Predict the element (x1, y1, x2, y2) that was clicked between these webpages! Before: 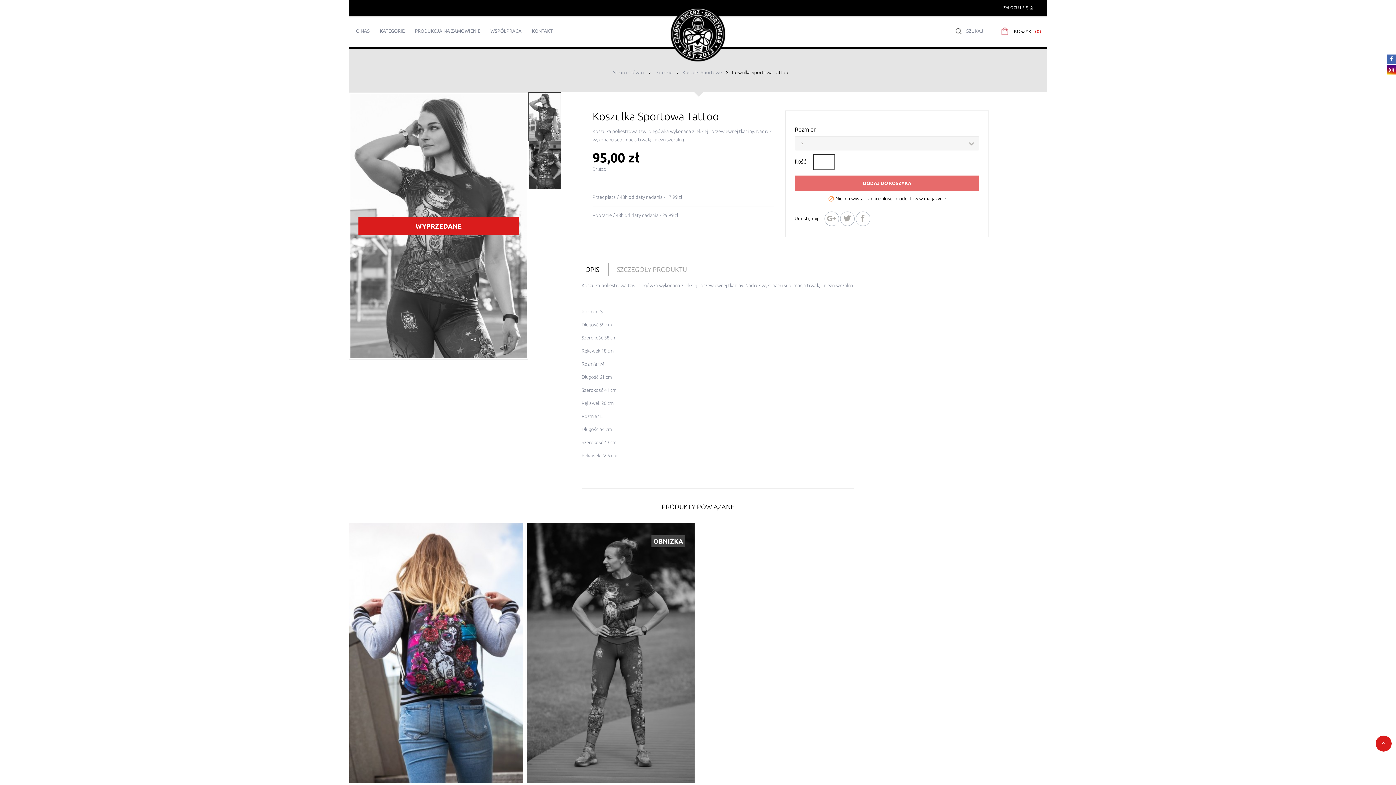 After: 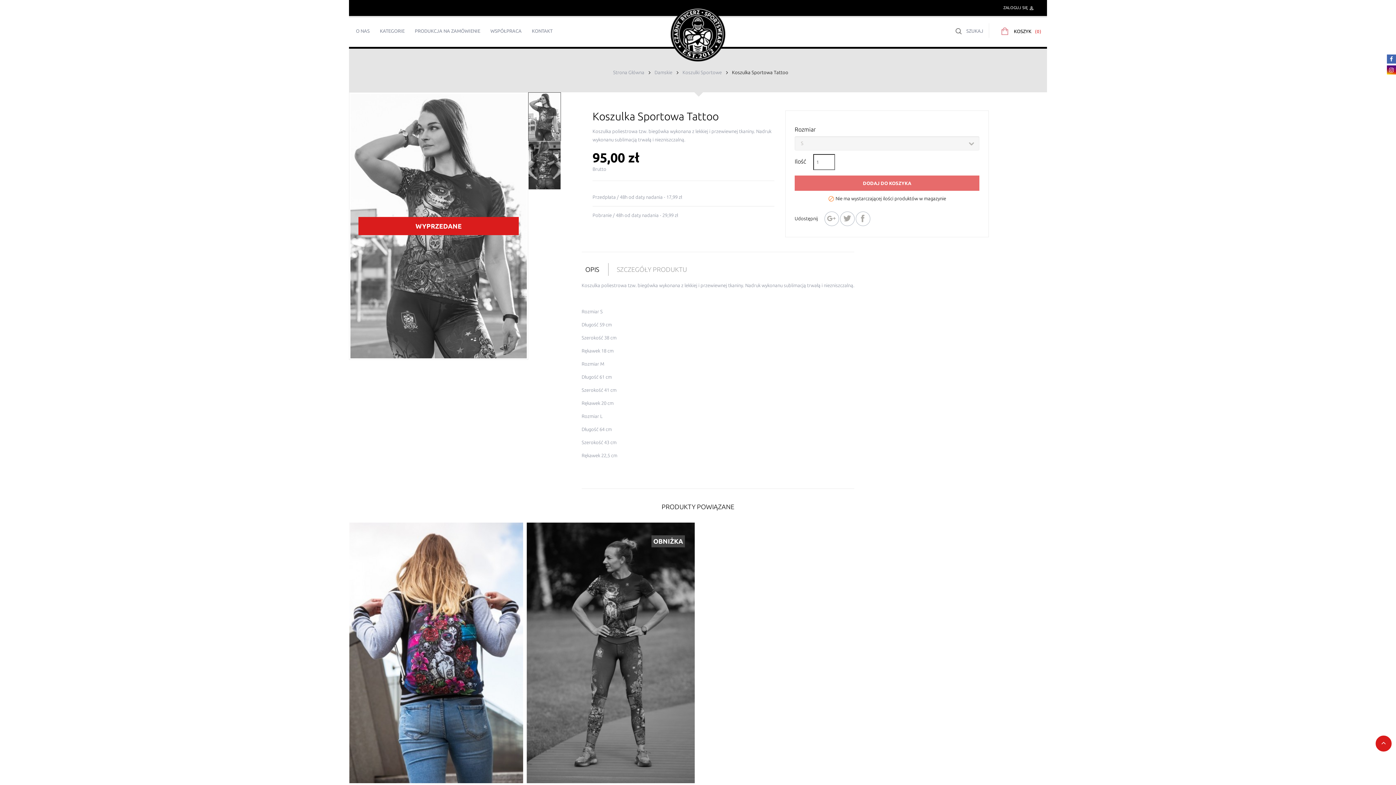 Action: bbox: (1387, 65, 1396, 74)